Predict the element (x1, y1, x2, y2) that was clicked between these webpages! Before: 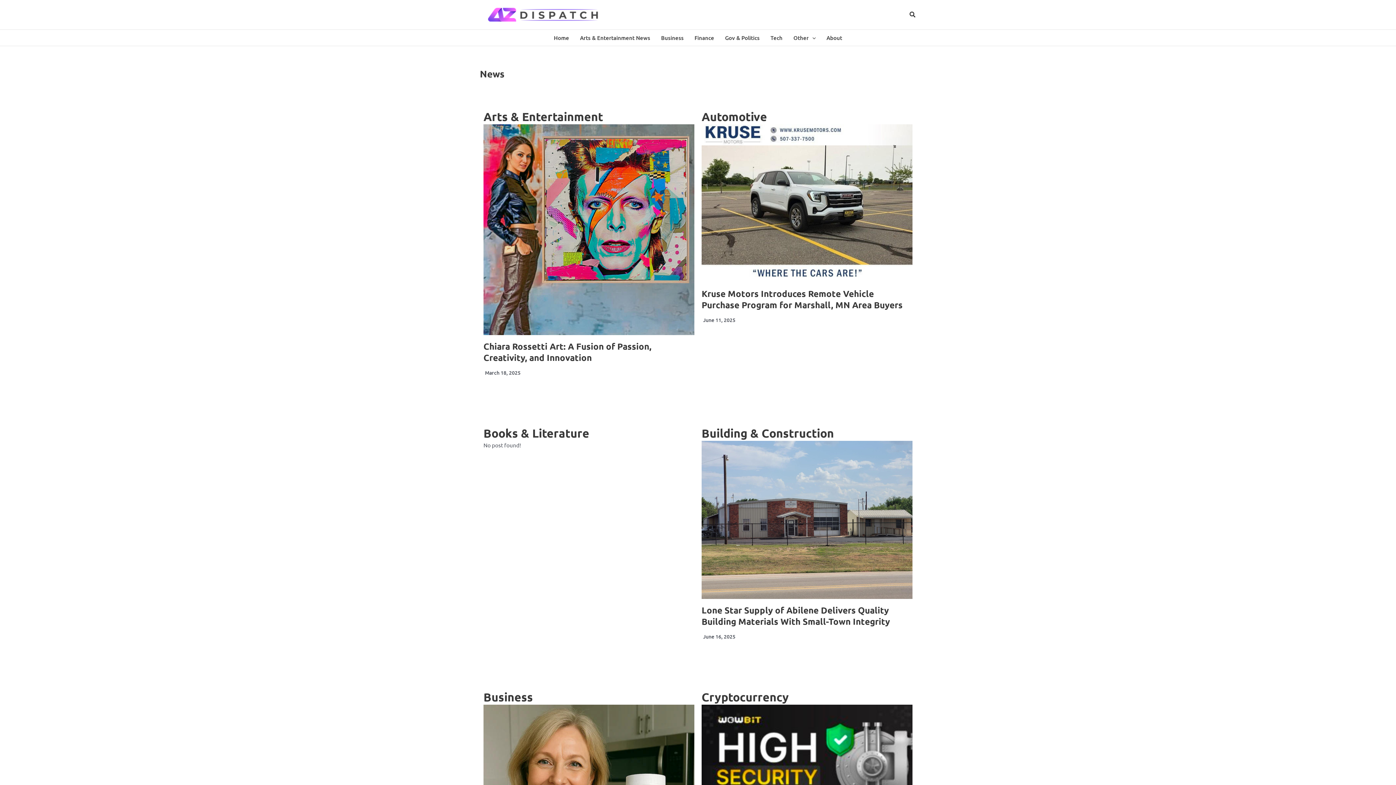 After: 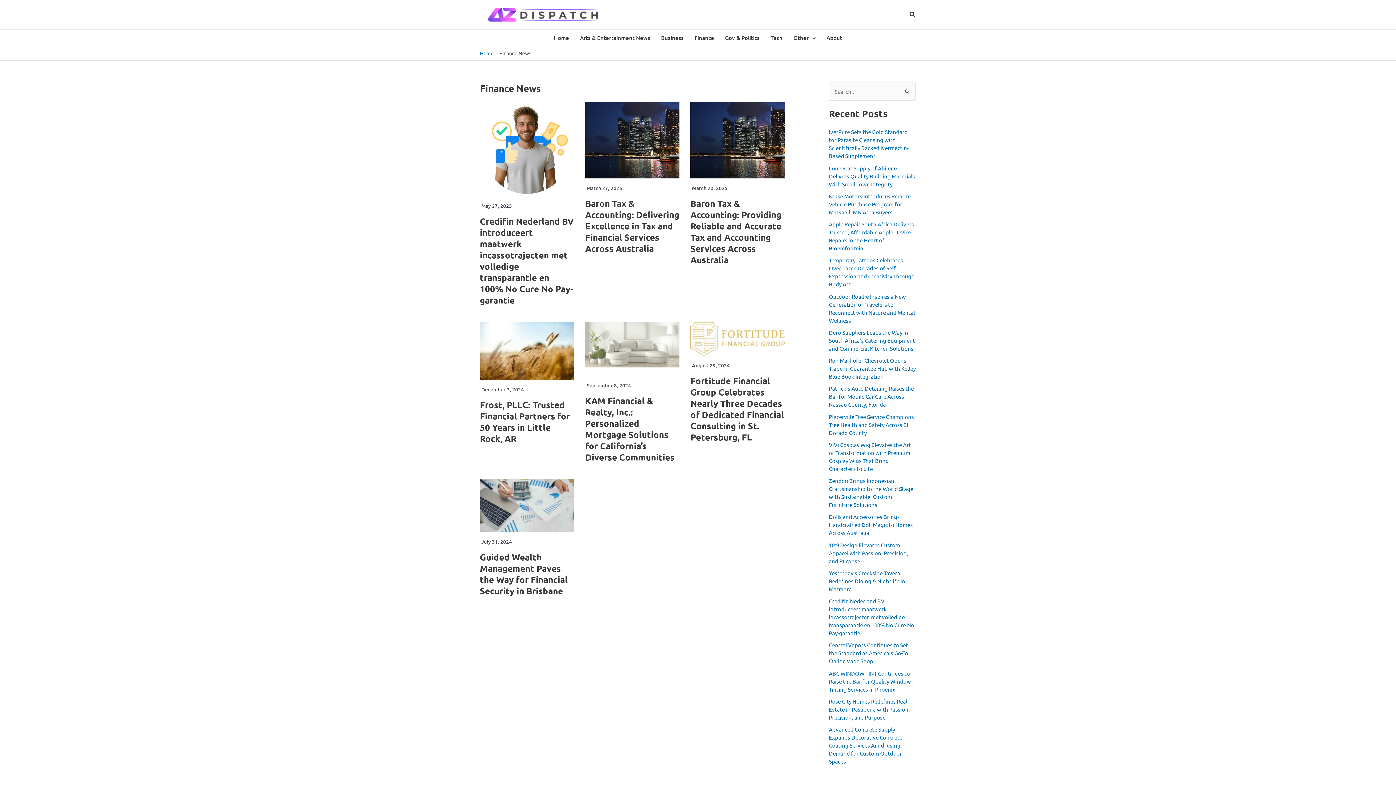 Action: bbox: (689, 29, 719, 45) label: Finance